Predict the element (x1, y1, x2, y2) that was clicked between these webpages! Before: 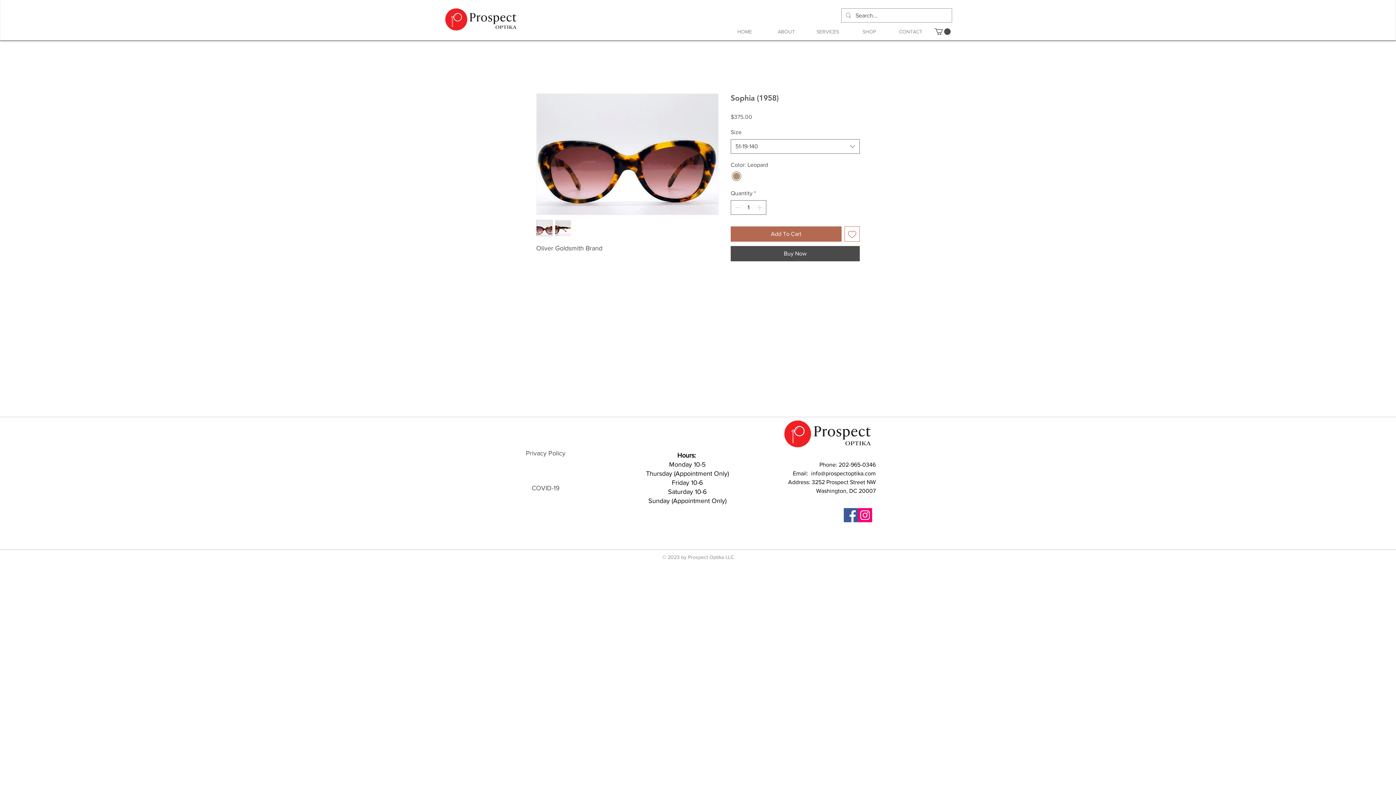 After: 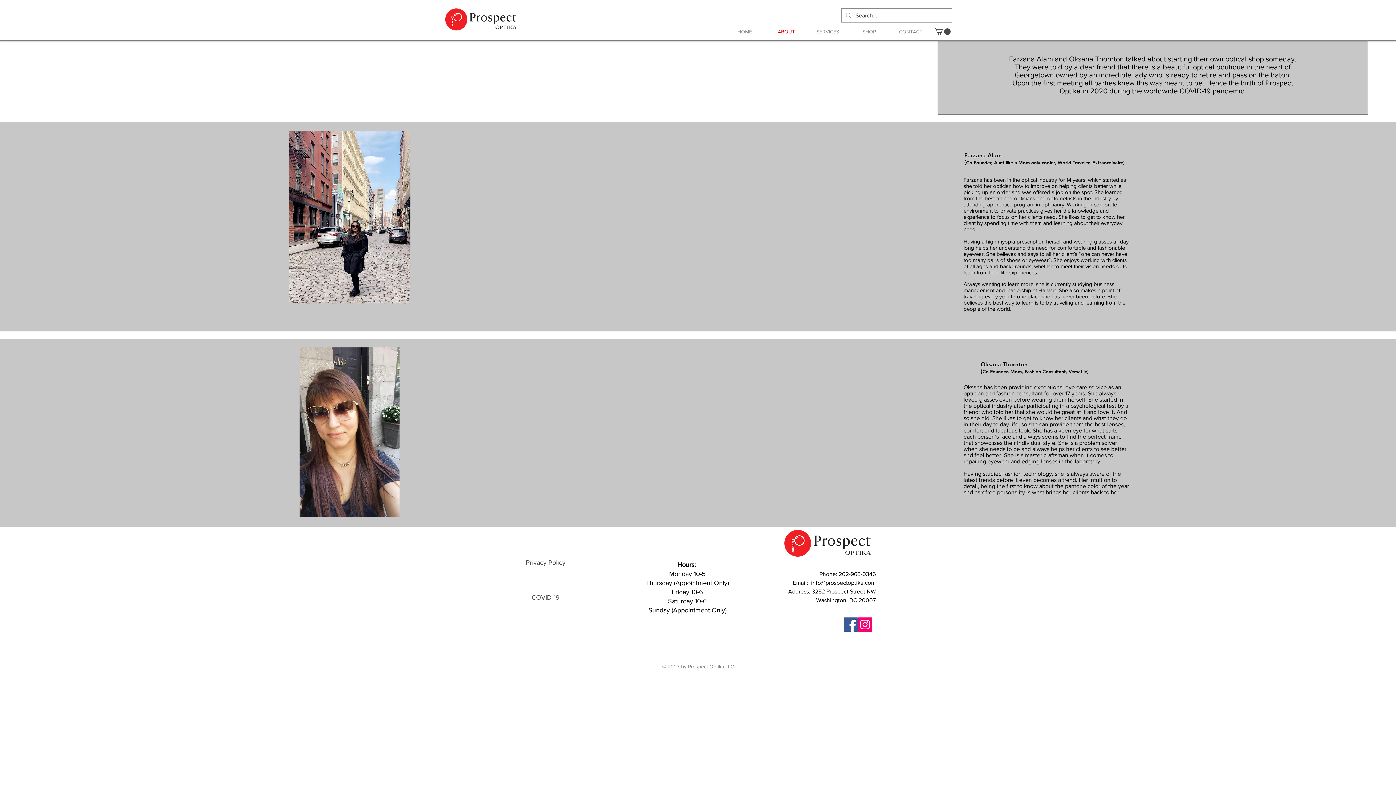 Action: label: ABOUT bbox: (765, 25, 807, 37)